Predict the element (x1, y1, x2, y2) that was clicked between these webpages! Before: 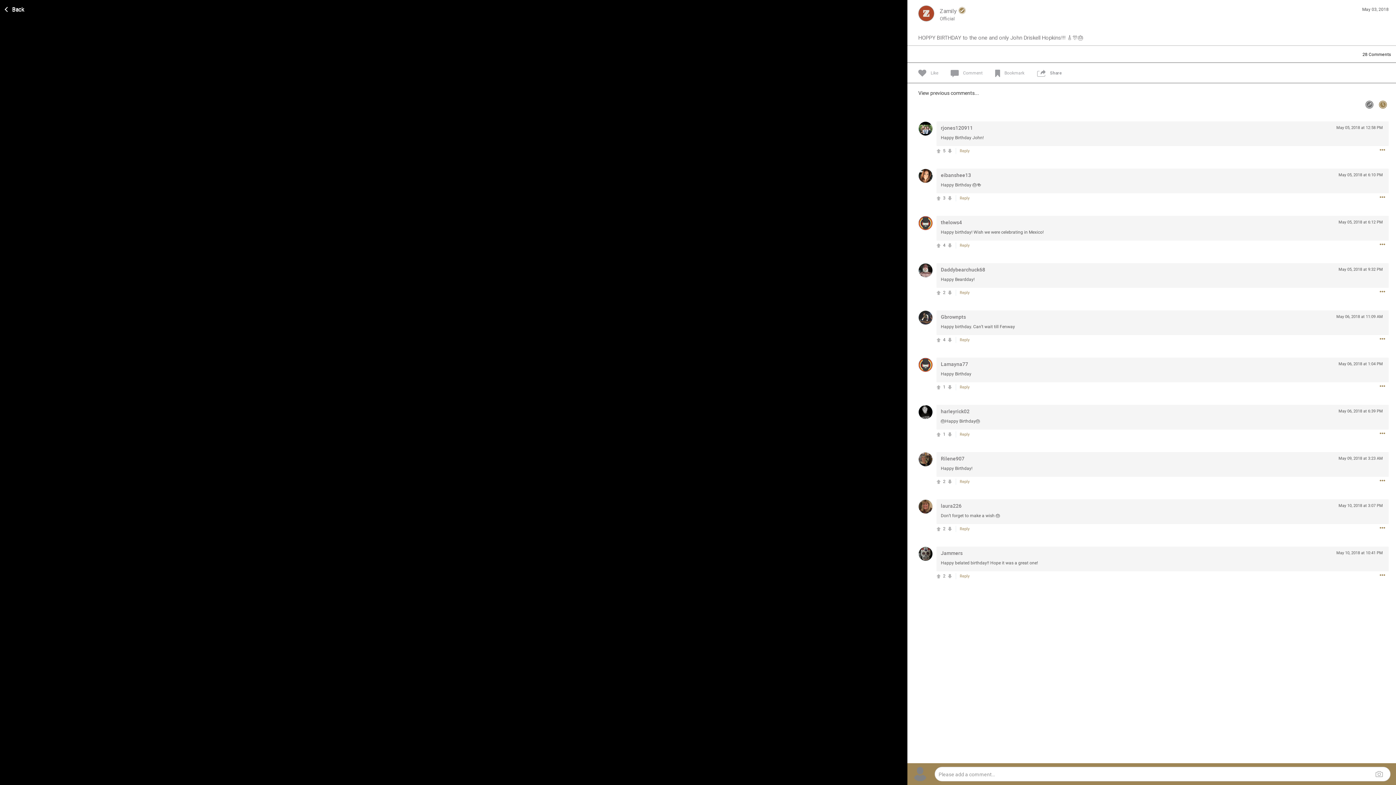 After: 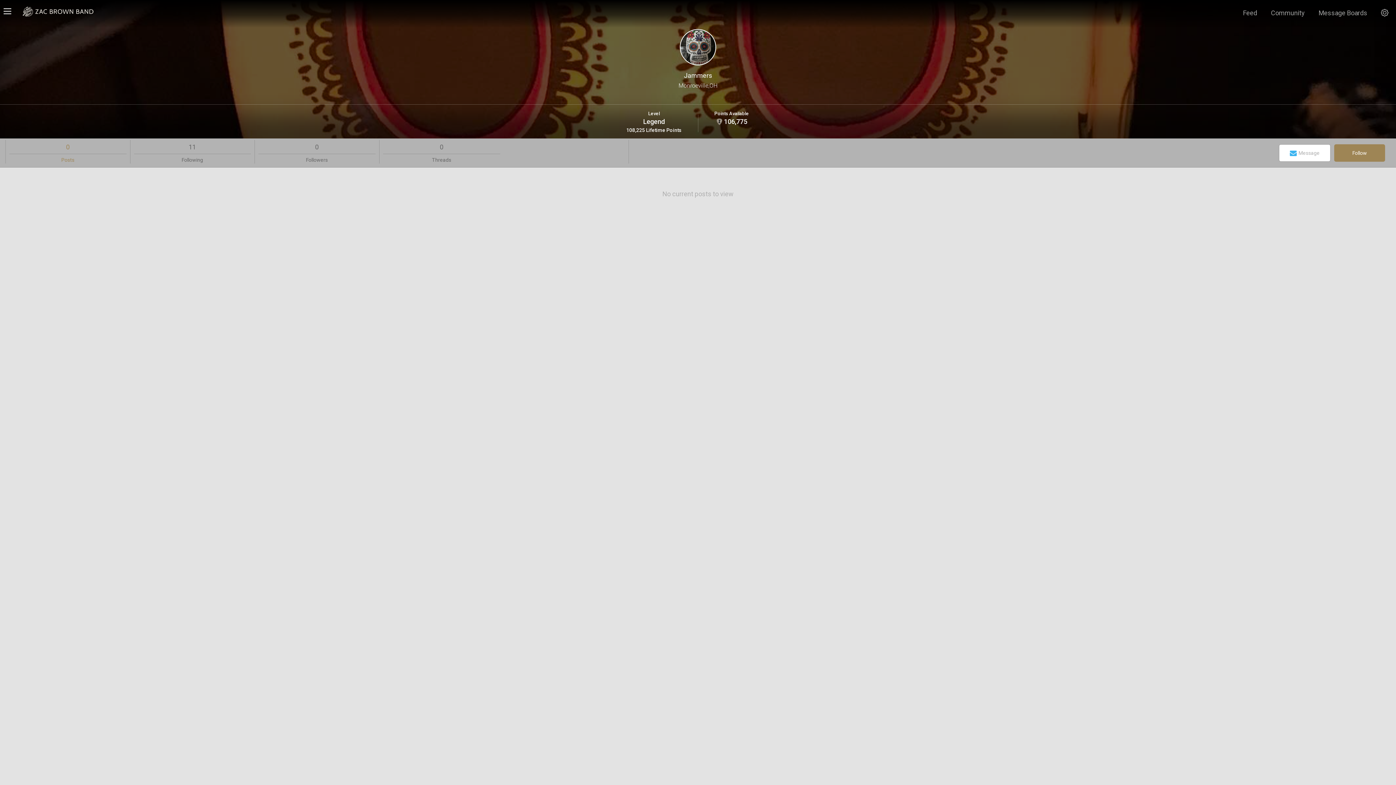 Action: bbox: (918, 547, 932, 556)